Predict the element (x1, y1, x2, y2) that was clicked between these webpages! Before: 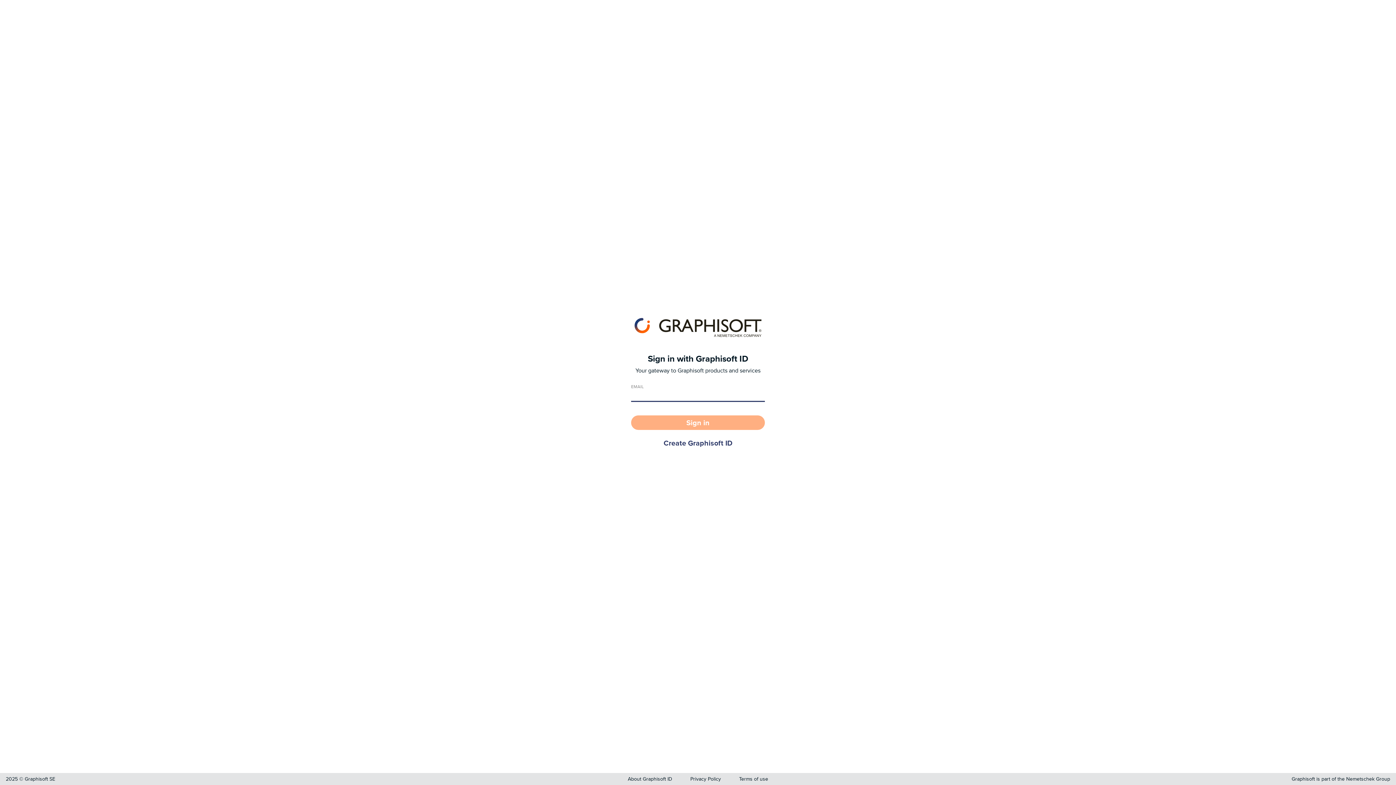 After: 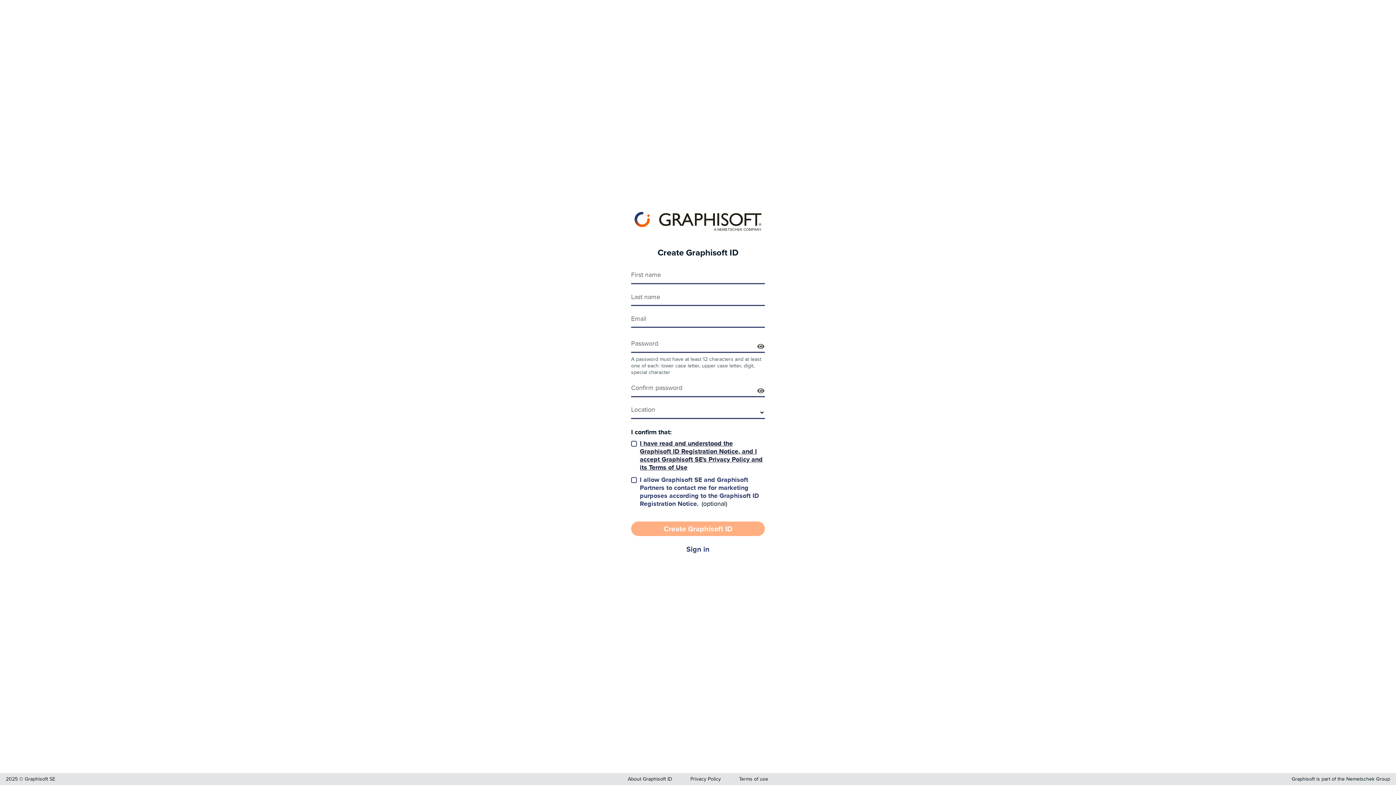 Action: bbox: (631, 436, 765, 451) label: Create Graphisoft ID